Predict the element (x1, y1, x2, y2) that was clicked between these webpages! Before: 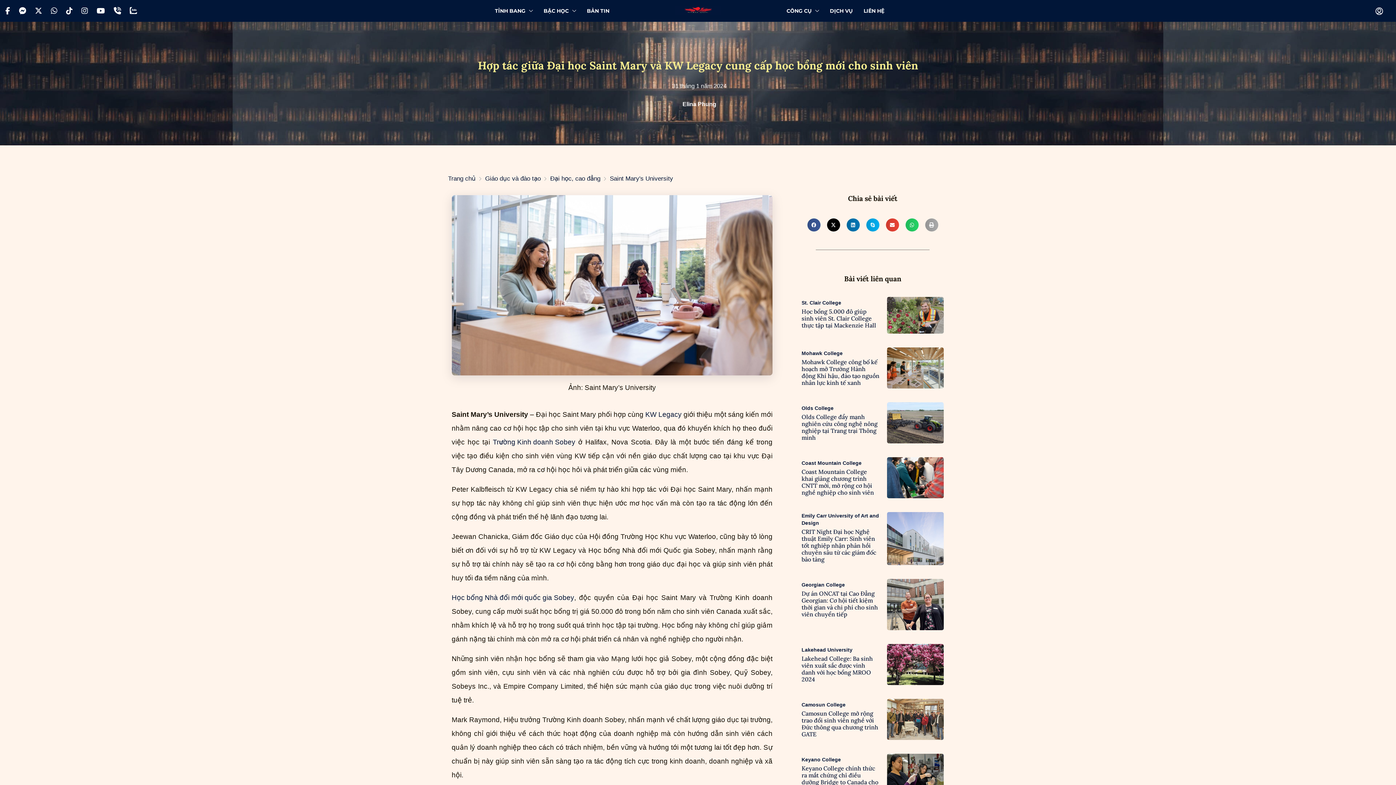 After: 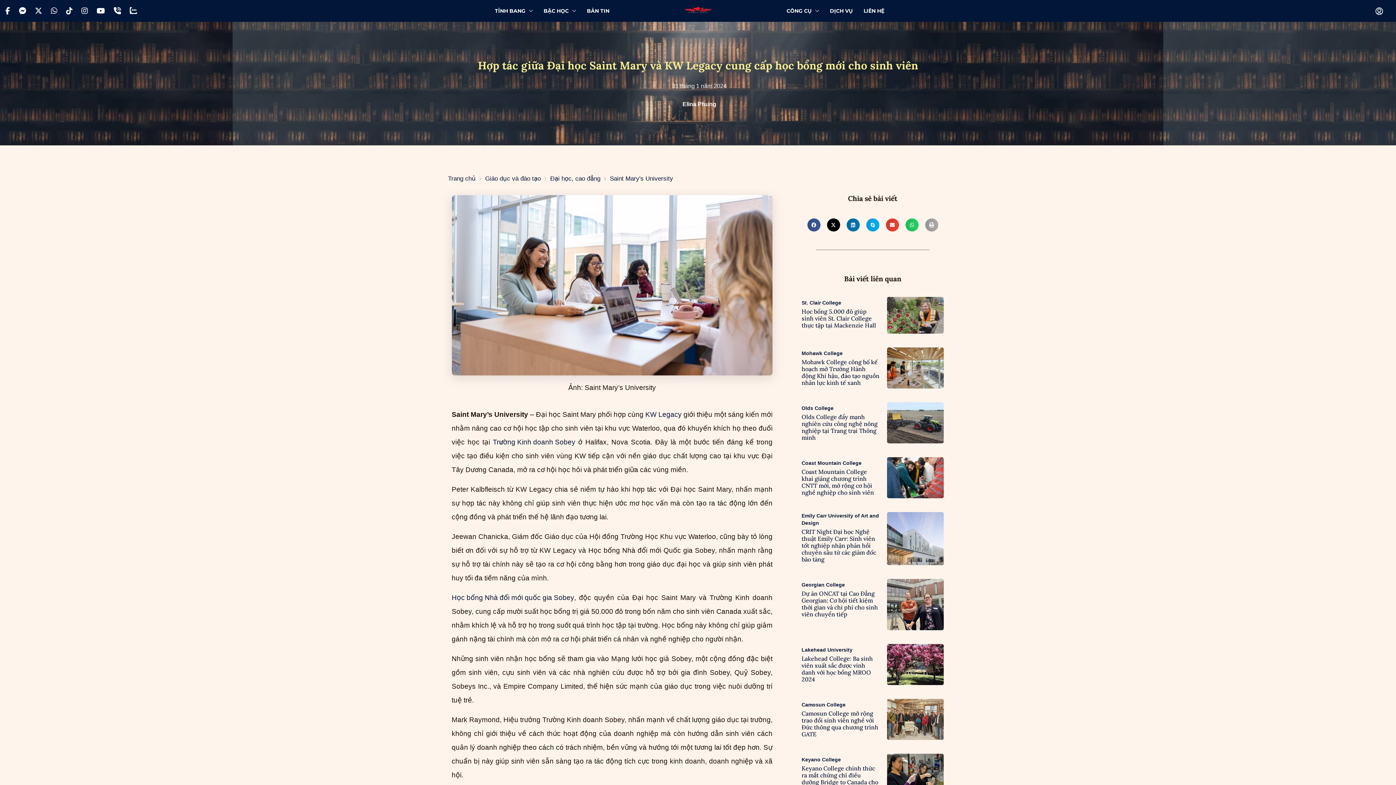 Action: bbox: (645, 407, 681, 421) label: KW Legacy